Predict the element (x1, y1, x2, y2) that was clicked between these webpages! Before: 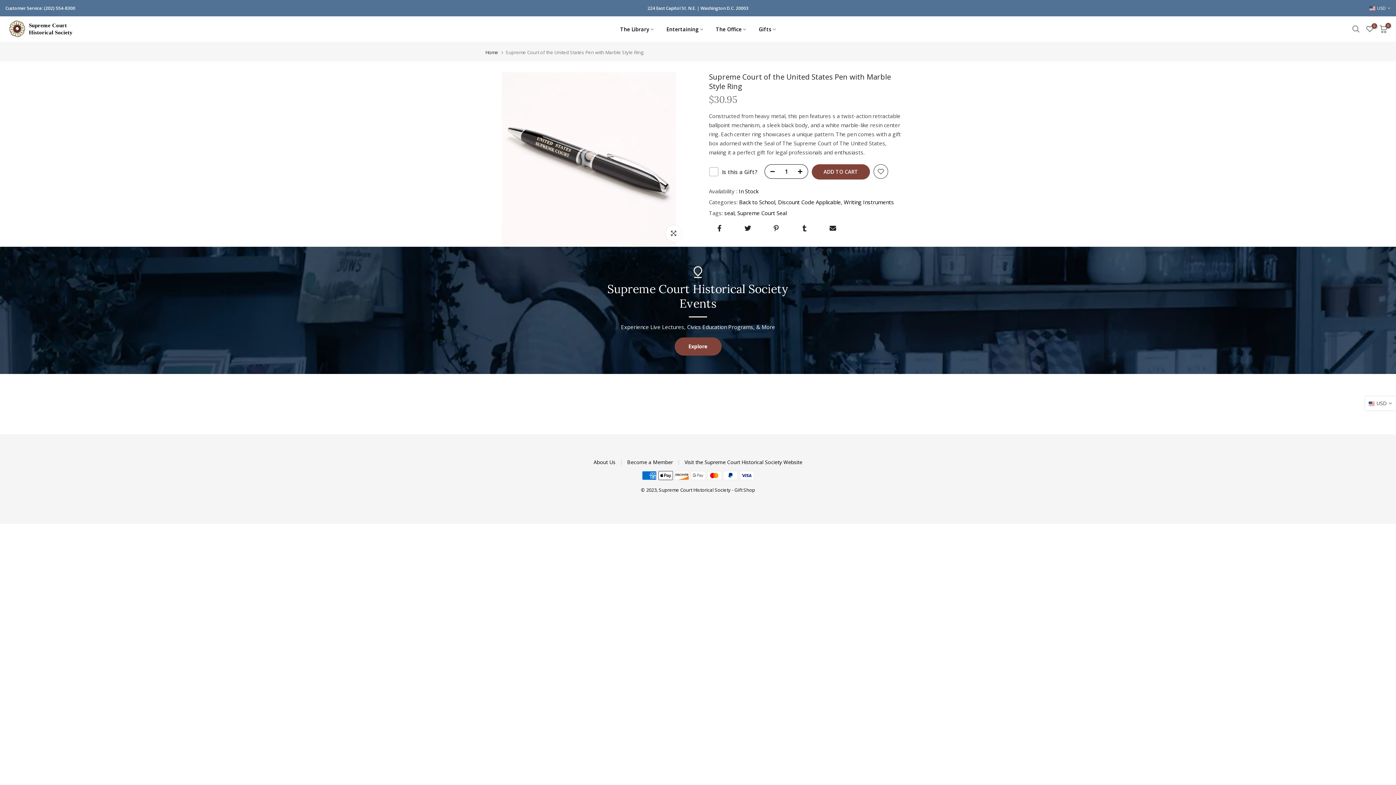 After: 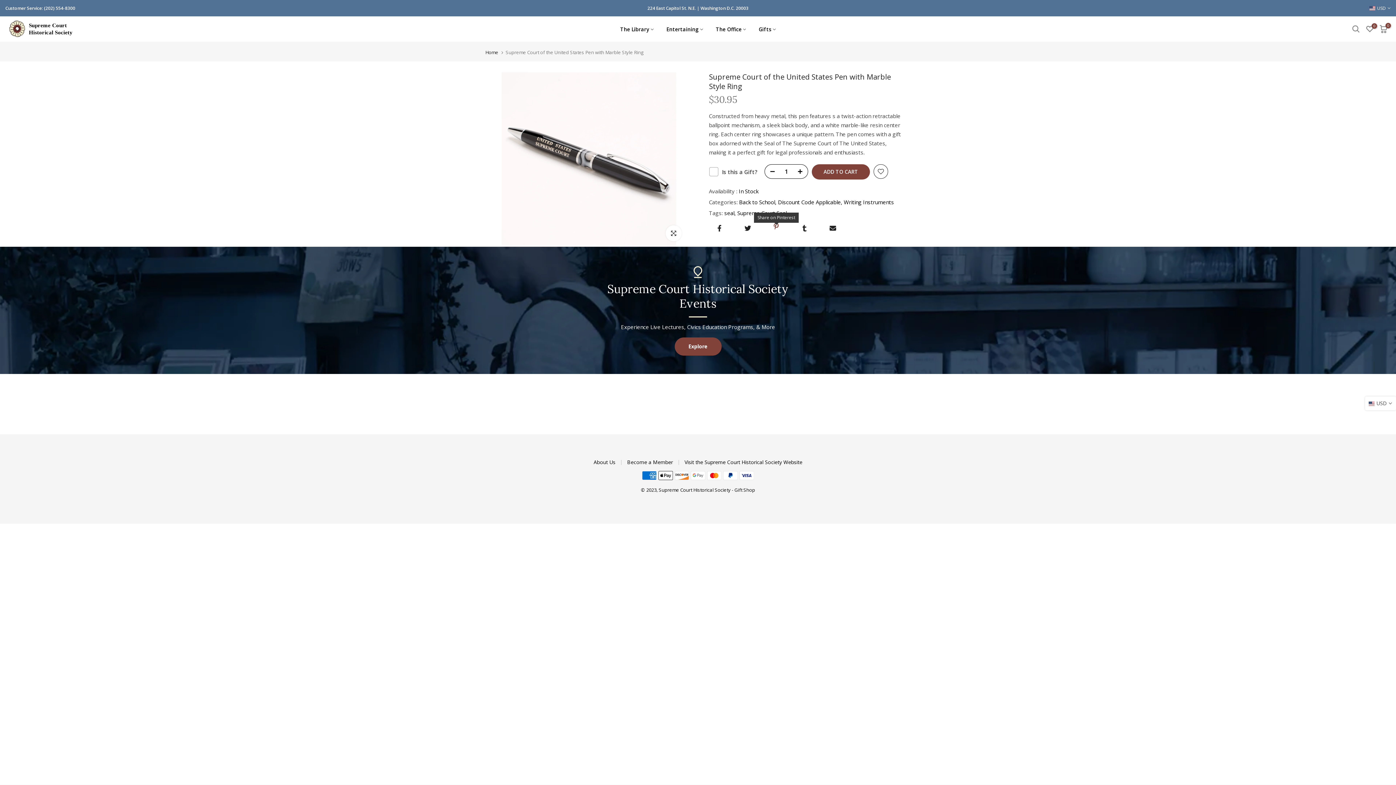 Action: bbox: (773, 225, 779, 231)